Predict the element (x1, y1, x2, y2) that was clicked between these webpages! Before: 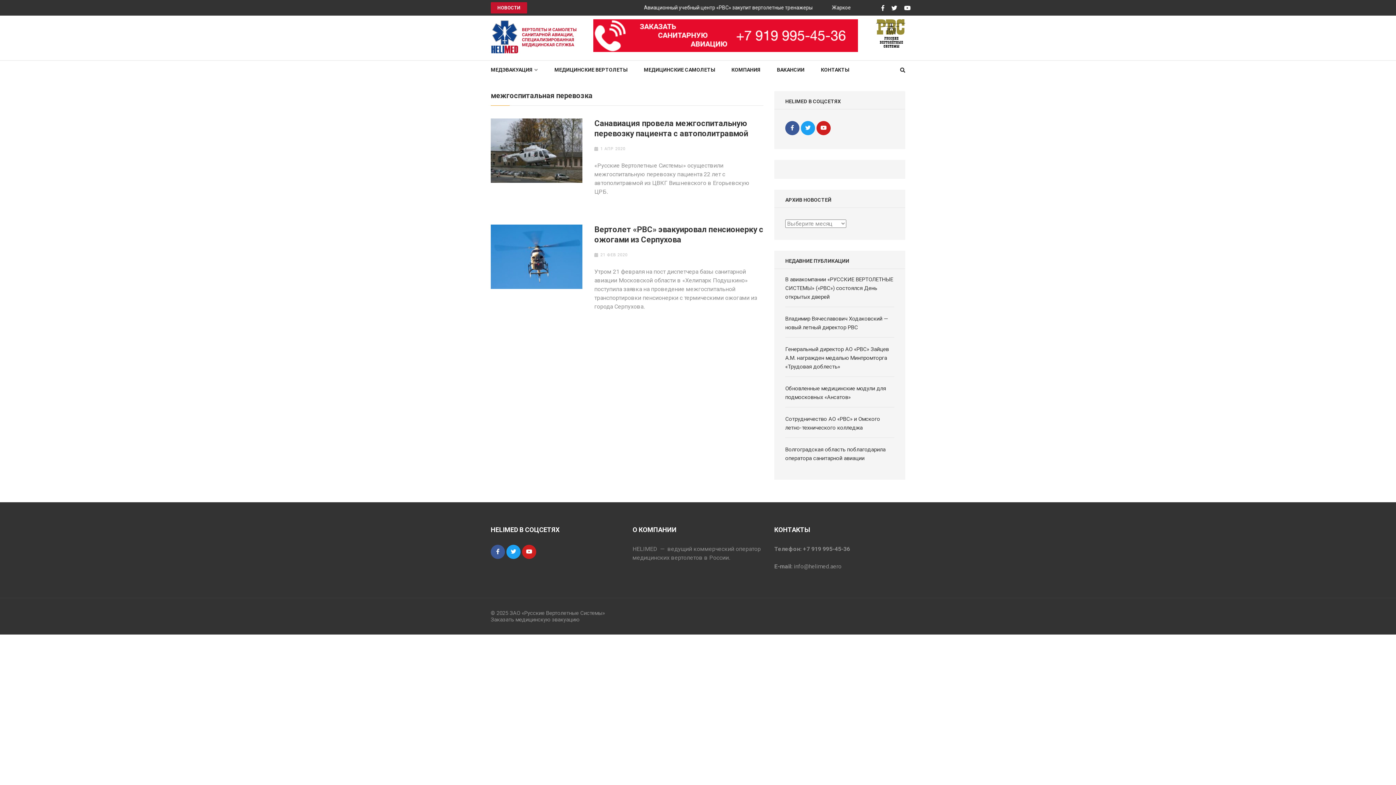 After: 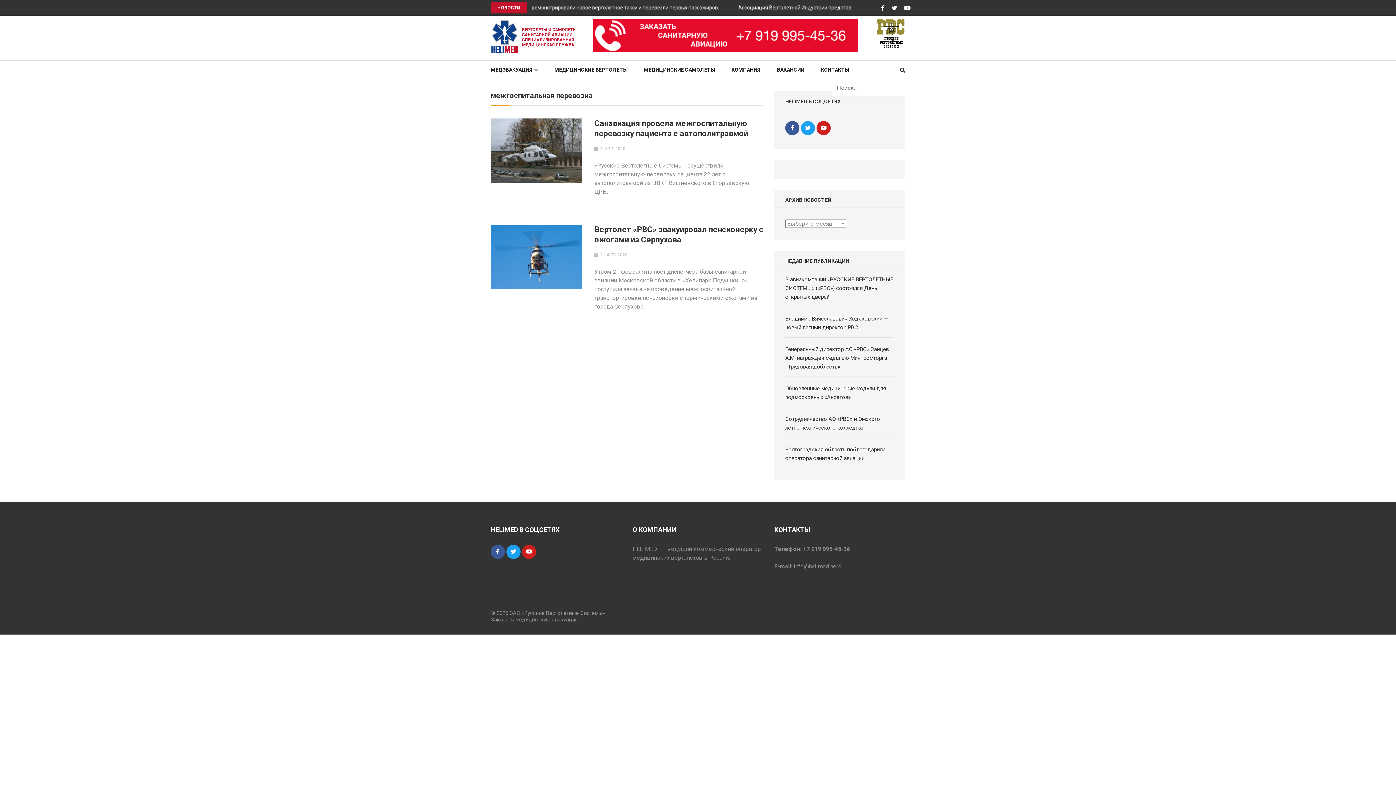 Action: bbox: (900, 66, 905, 73)